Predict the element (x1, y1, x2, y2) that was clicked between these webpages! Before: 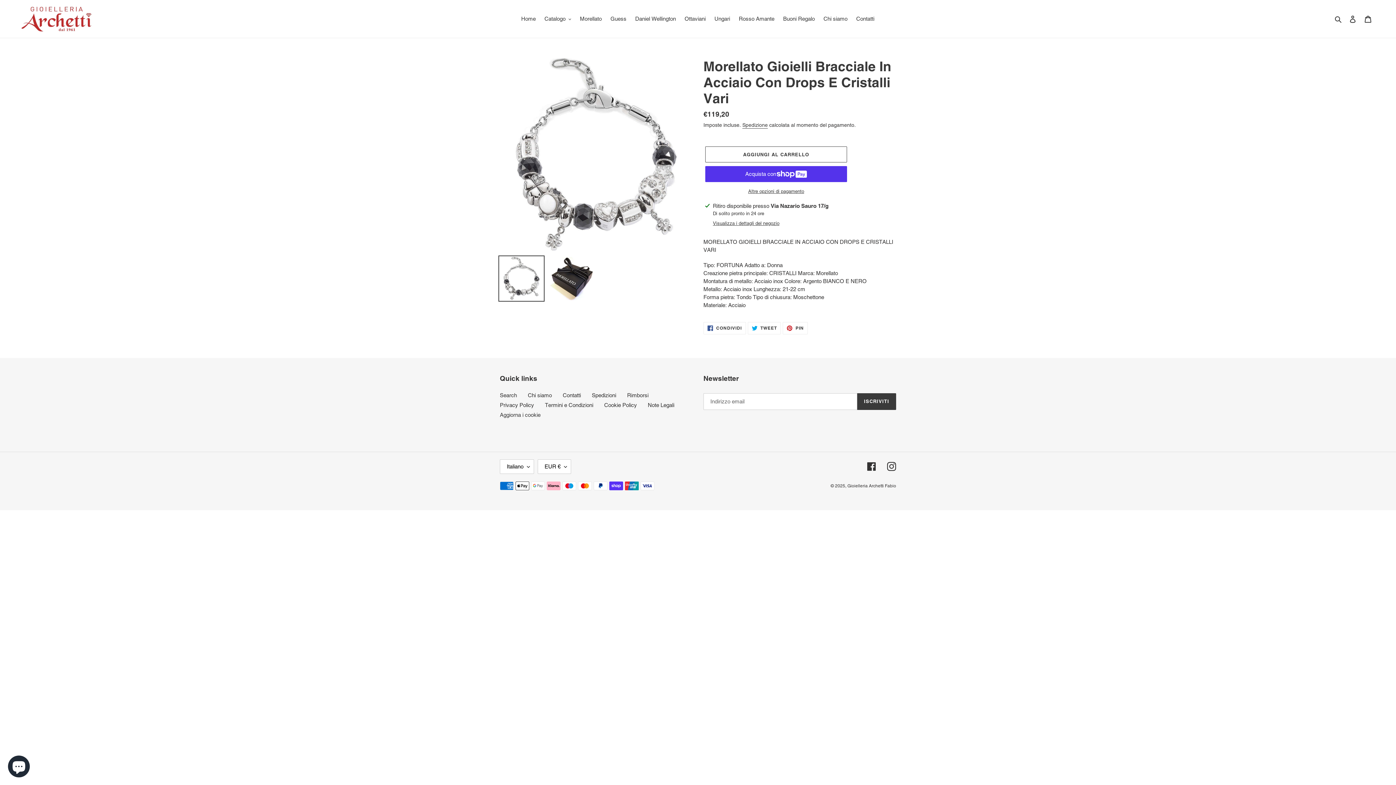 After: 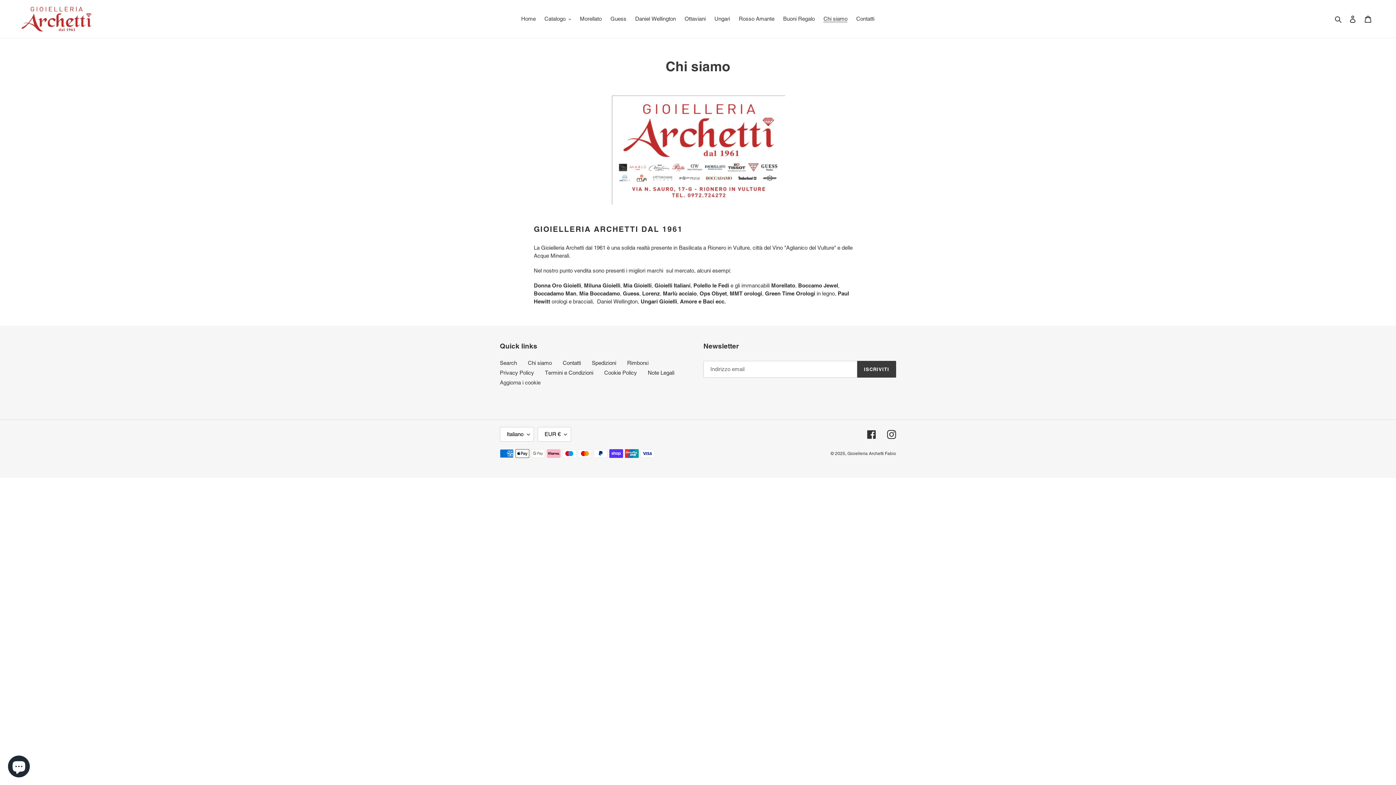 Action: label: Chi siamo bbox: (528, 392, 552, 398)